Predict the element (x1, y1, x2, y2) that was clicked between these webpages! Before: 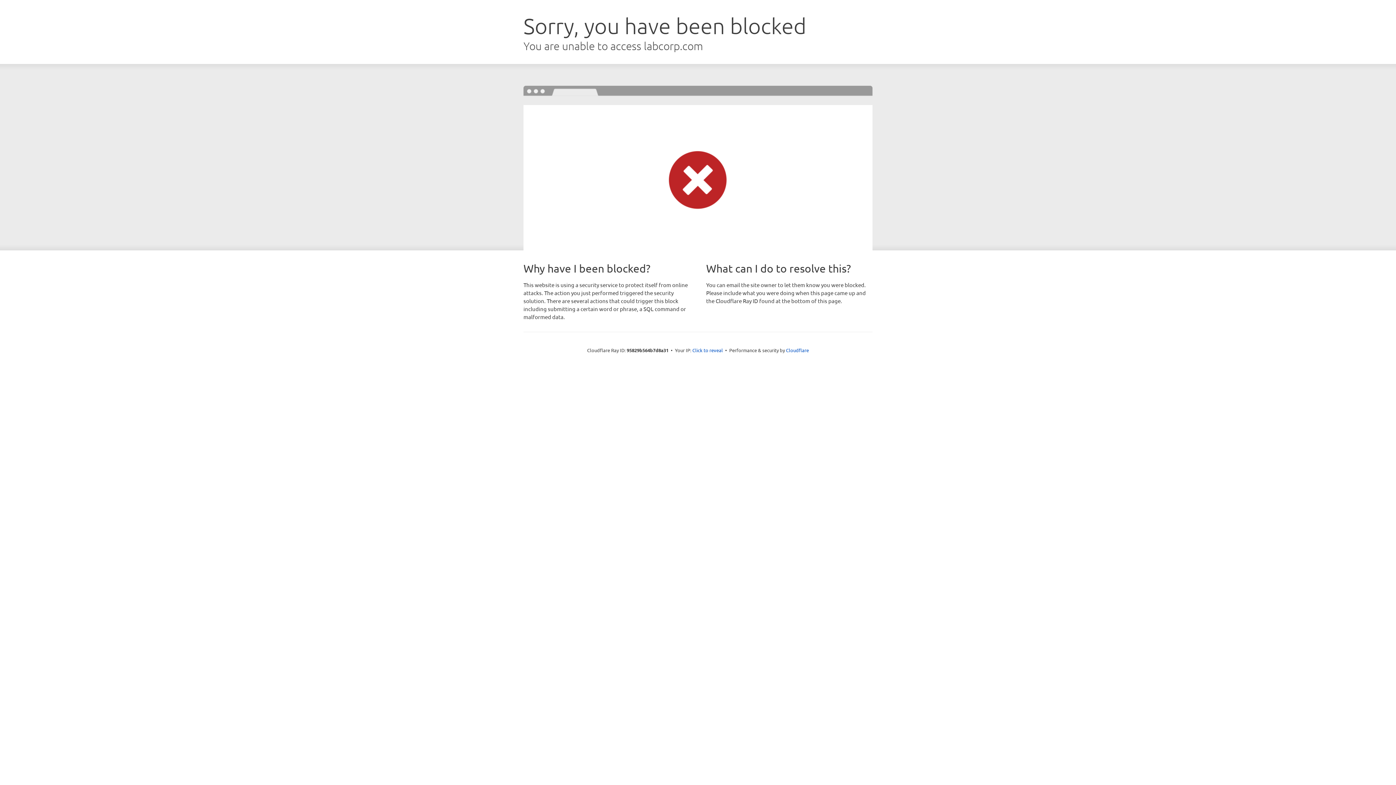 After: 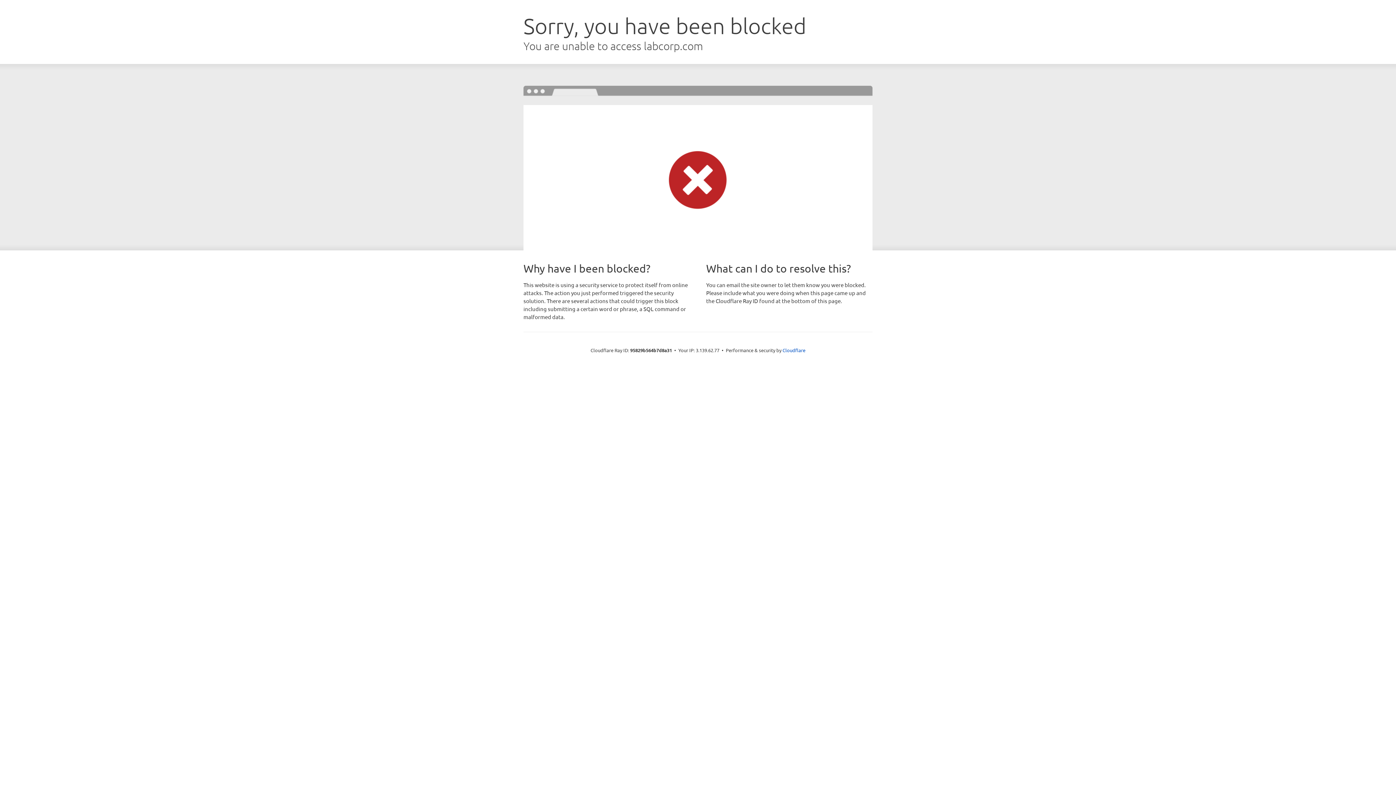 Action: label: Click to reveal bbox: (692, 346, 723, 353)